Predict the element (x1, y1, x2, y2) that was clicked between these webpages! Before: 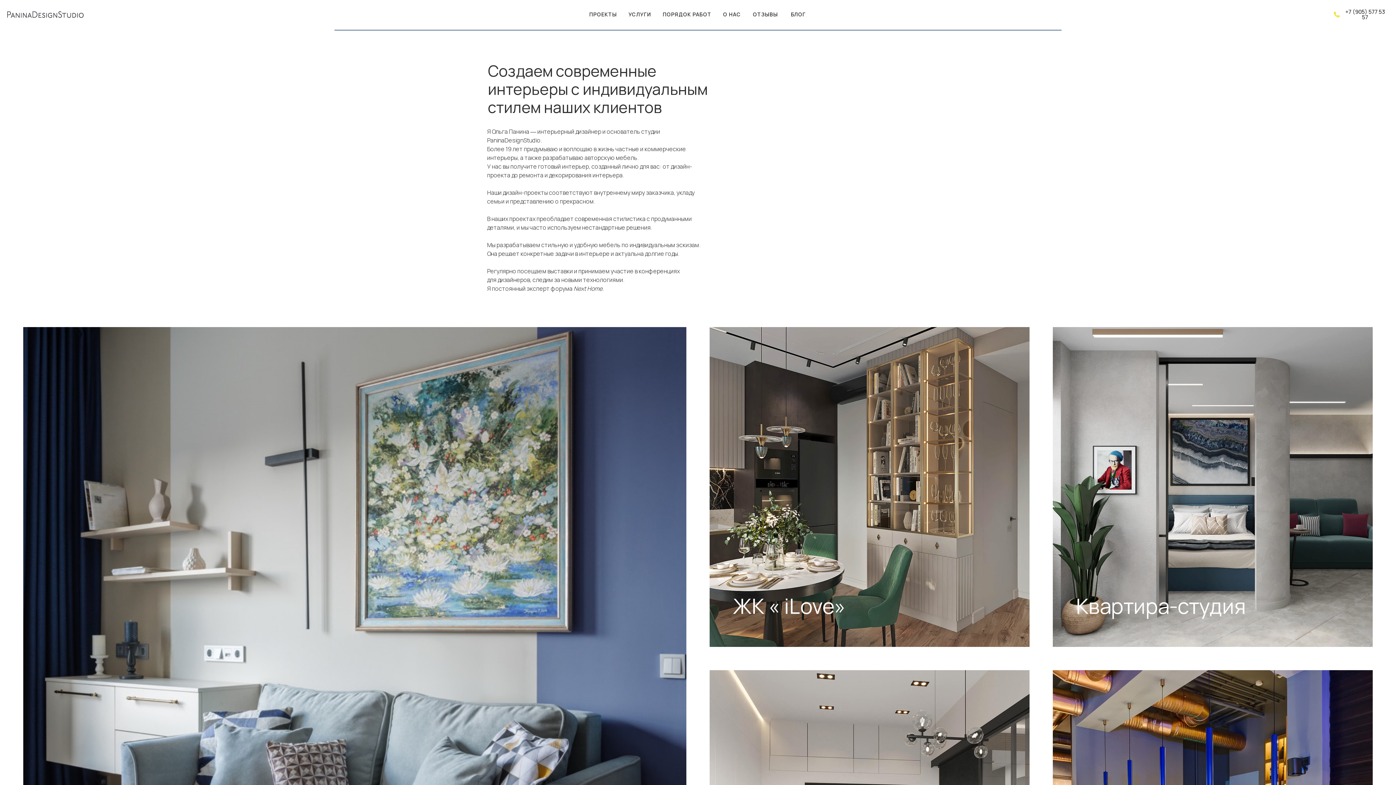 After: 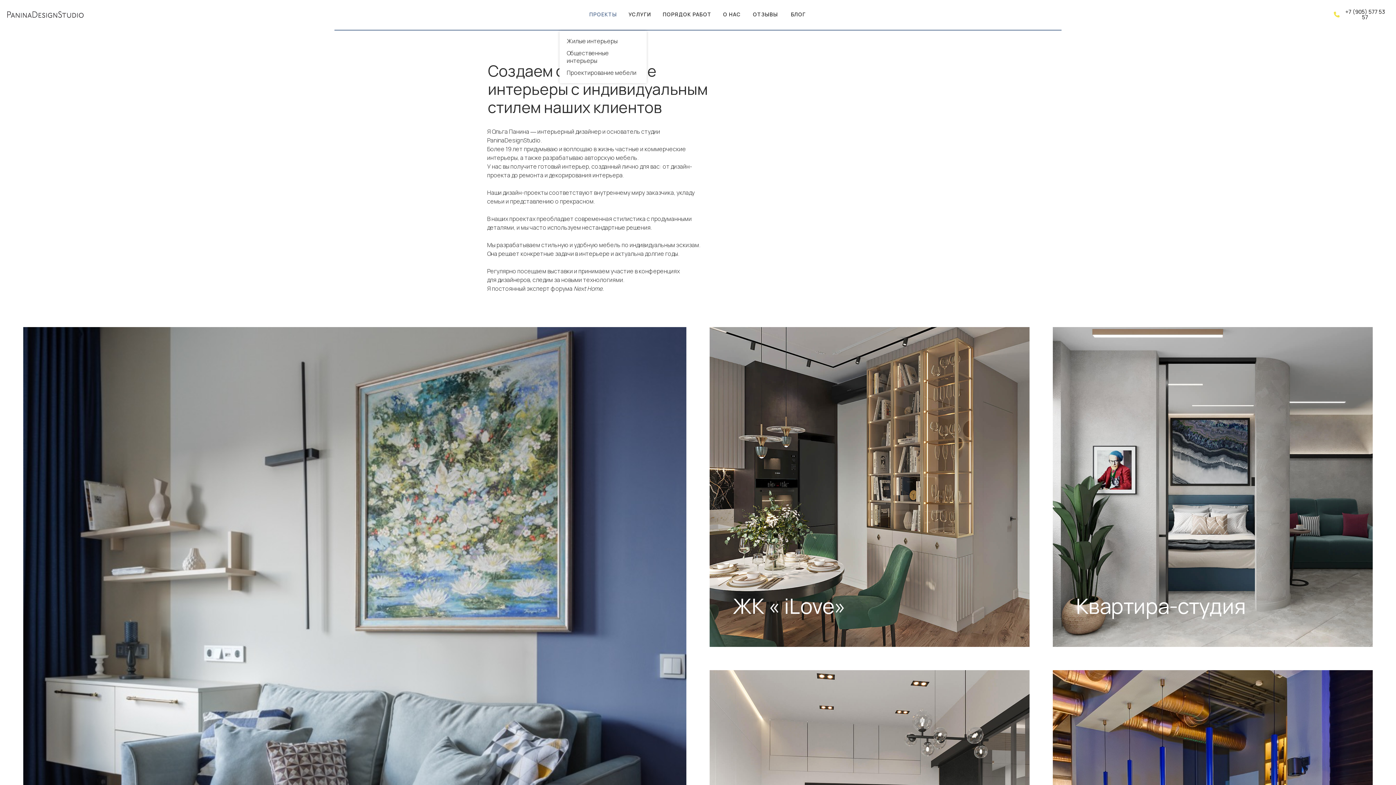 Action: label: ПРОЕКТЫ bbox: (585, 7, 621, 21)